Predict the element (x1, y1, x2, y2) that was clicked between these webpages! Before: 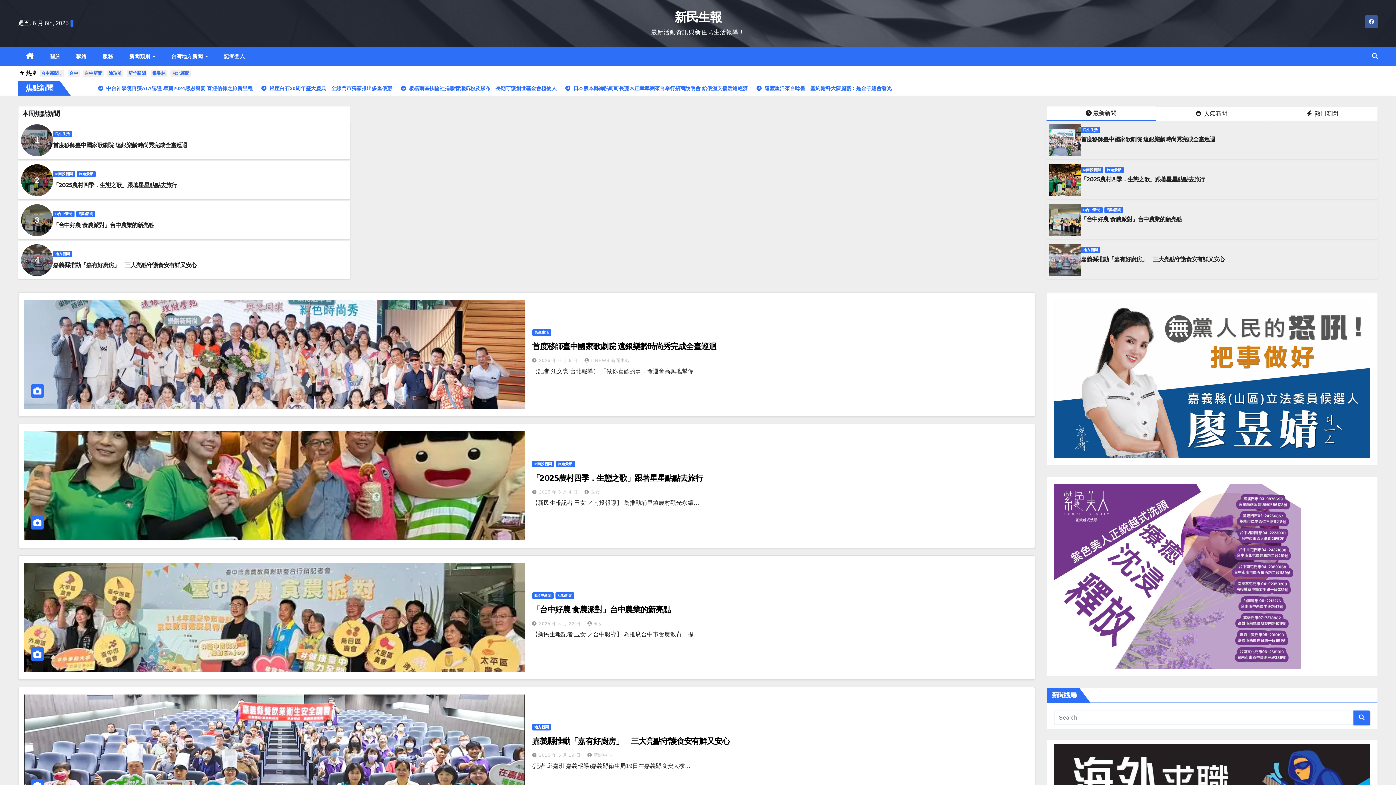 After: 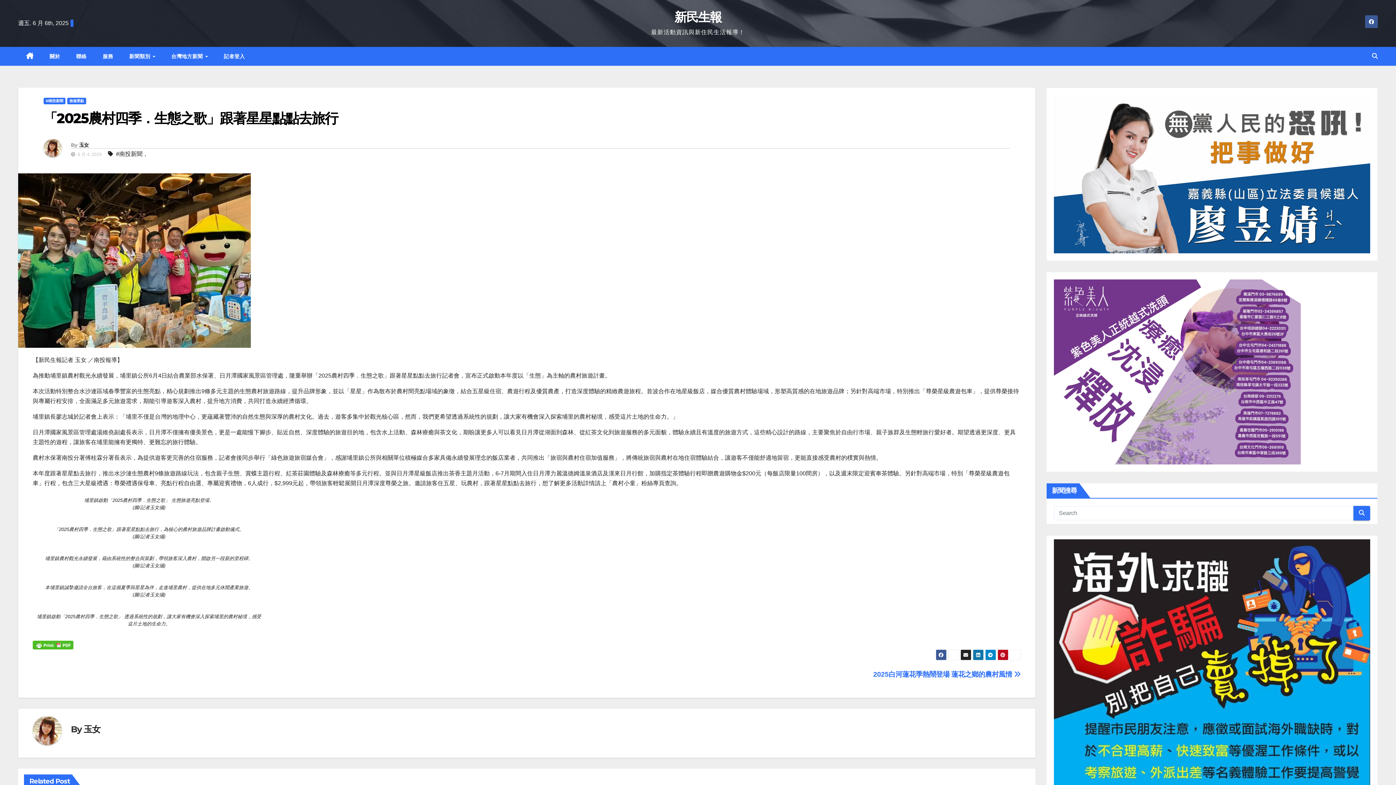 Action: bbox: (24, 431, 525, 540)